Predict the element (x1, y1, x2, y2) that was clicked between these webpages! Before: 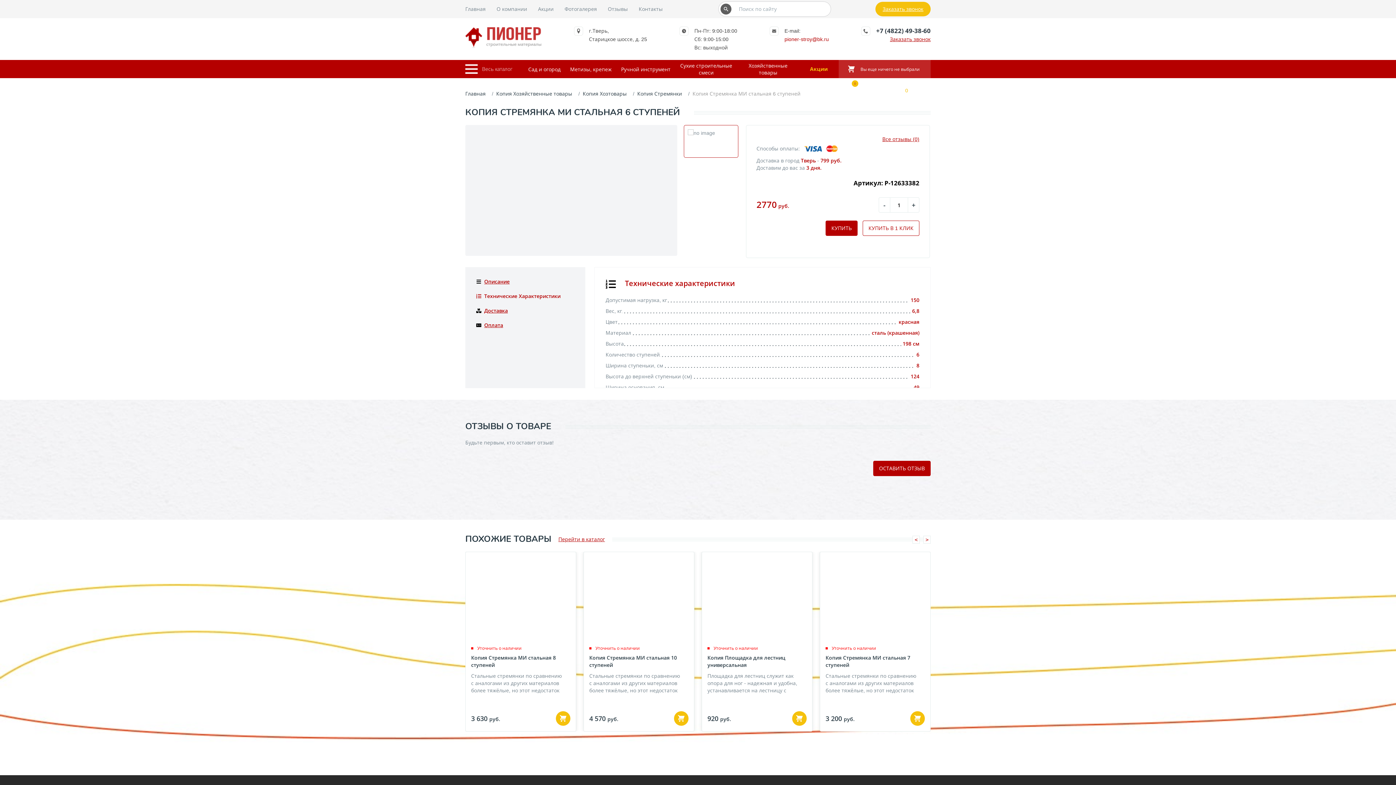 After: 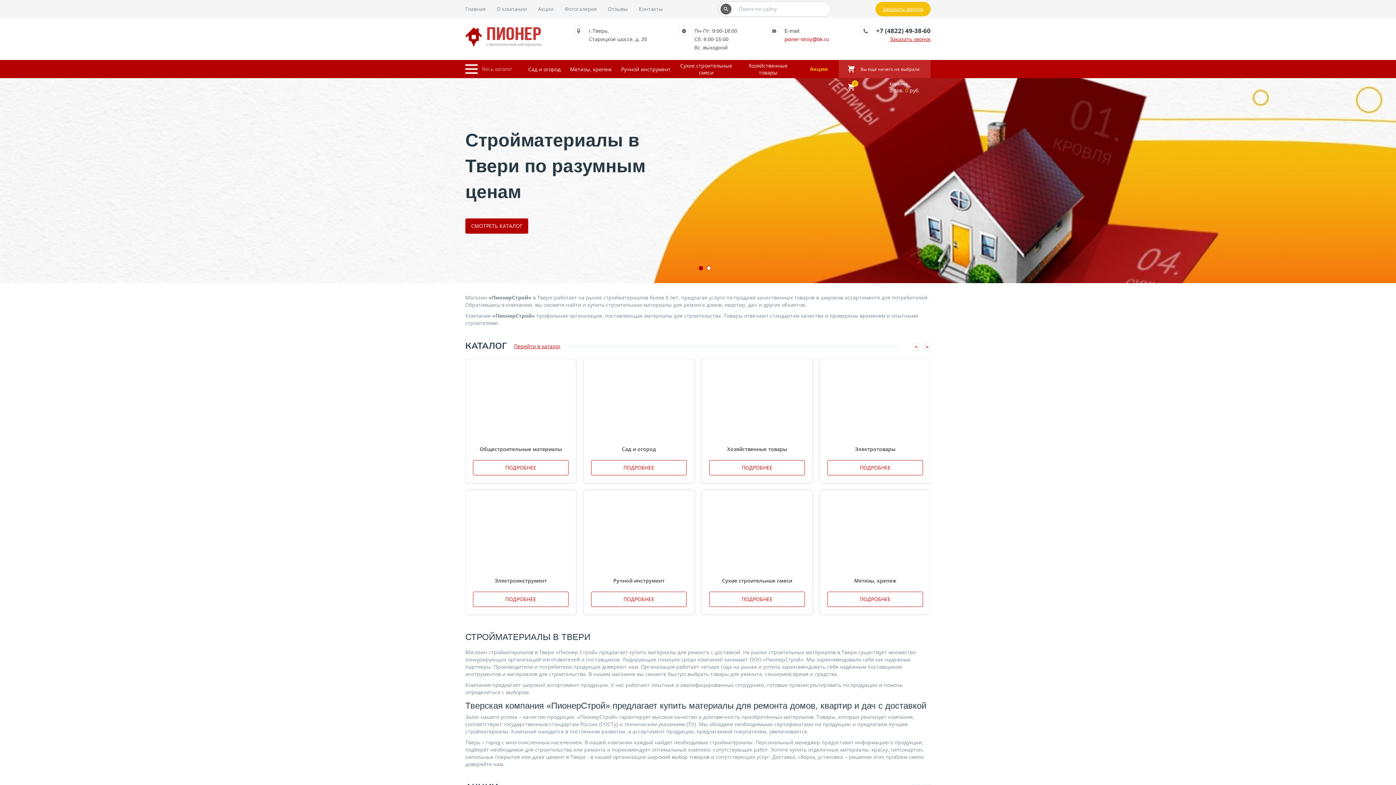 Action: bbox: (882, 135, 919, 142) label: Все отзывы (0)